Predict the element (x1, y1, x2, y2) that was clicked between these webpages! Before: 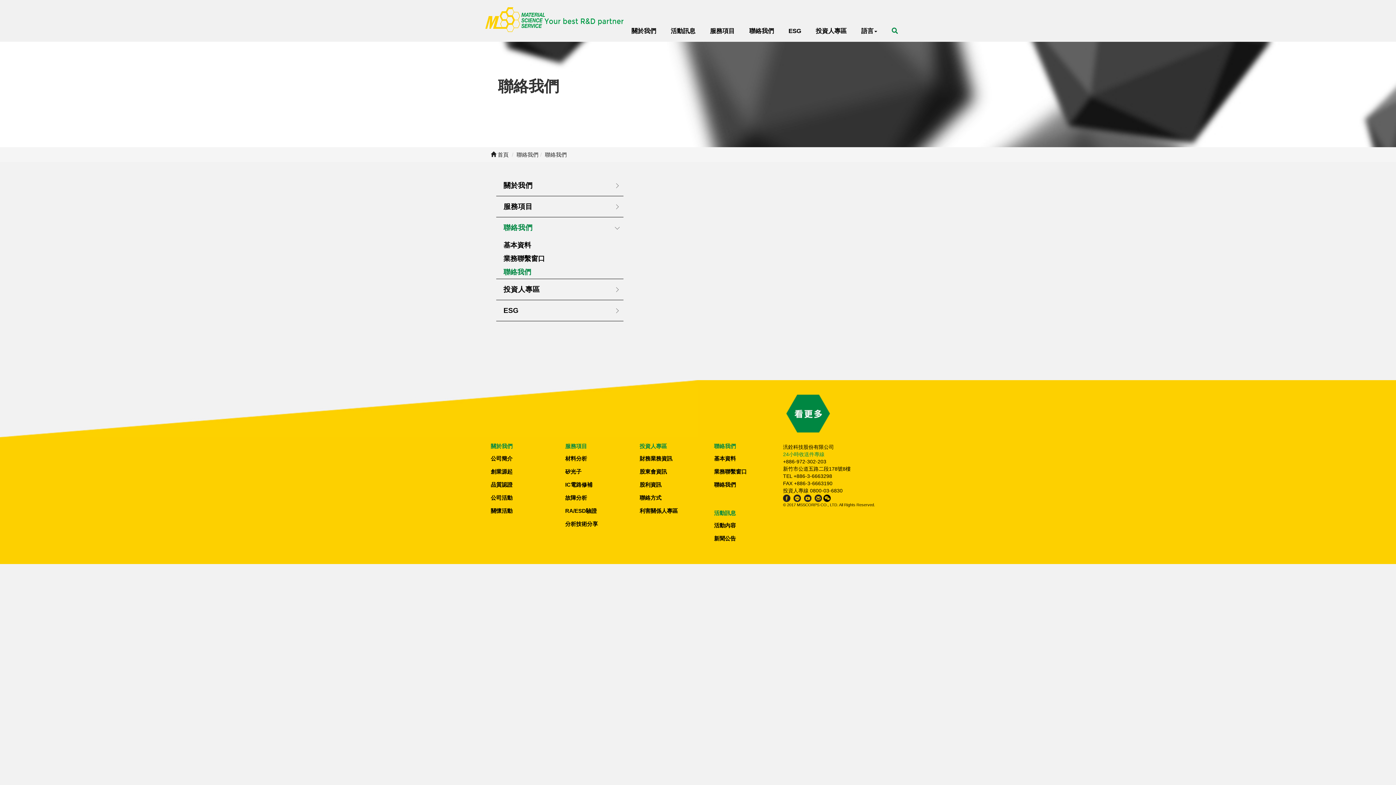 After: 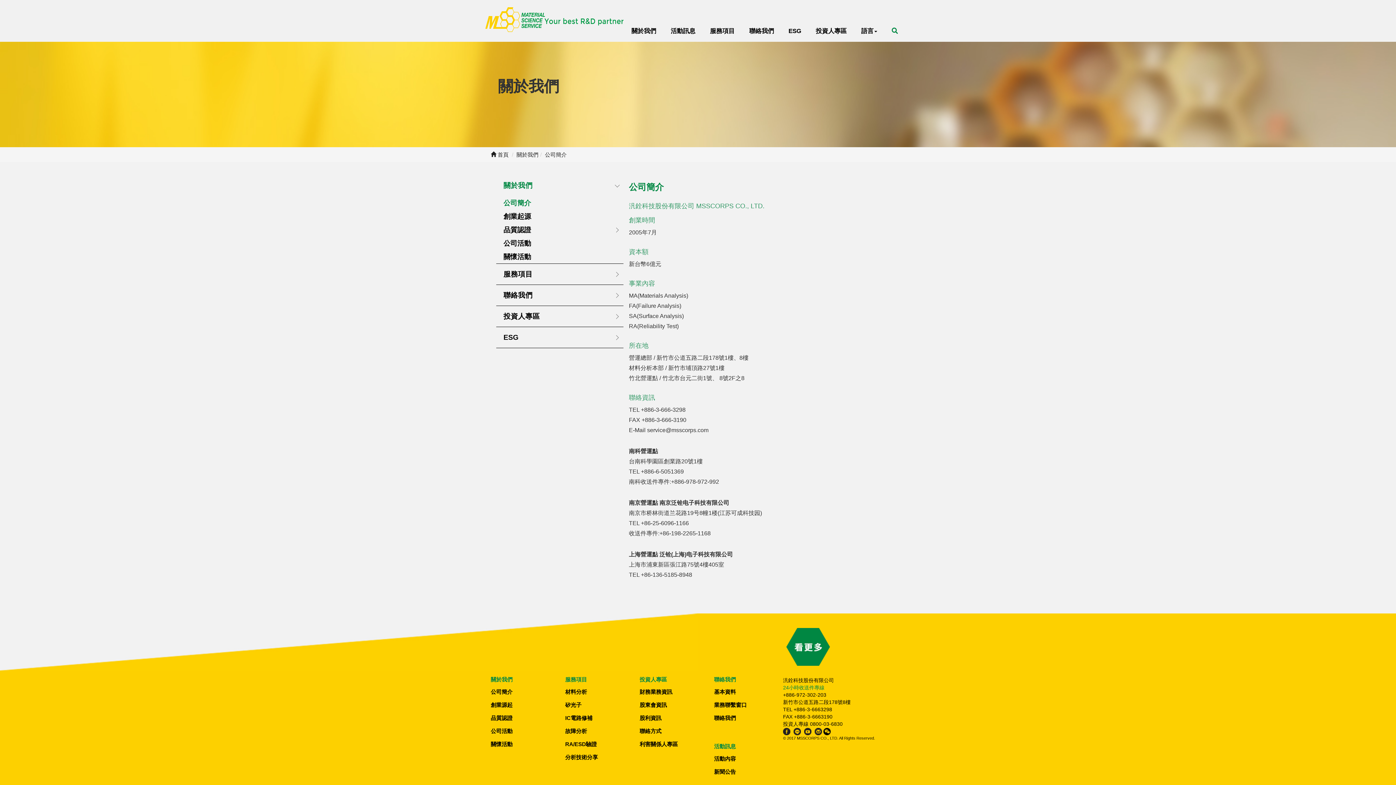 Action: label: 關於我們 bbox: (624, 21, 663, 40)